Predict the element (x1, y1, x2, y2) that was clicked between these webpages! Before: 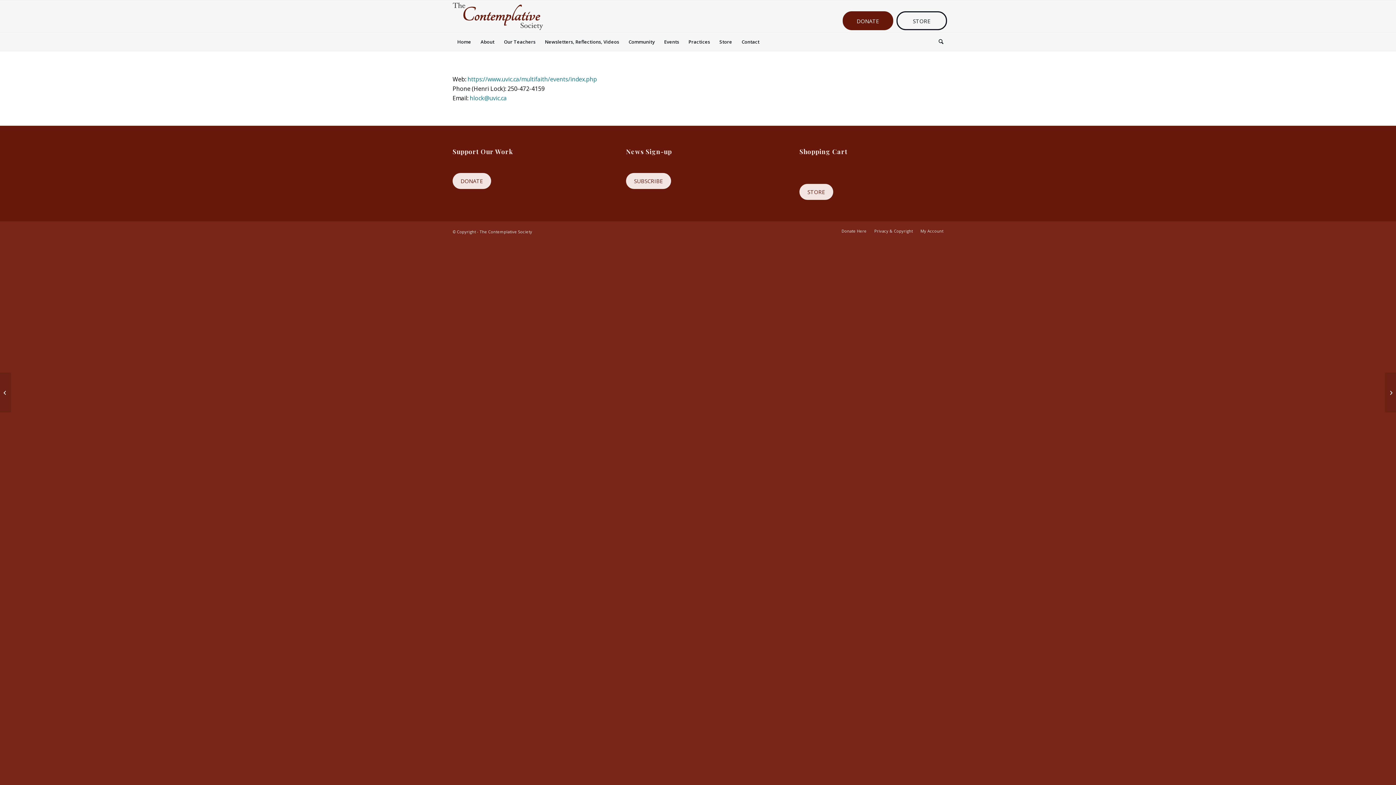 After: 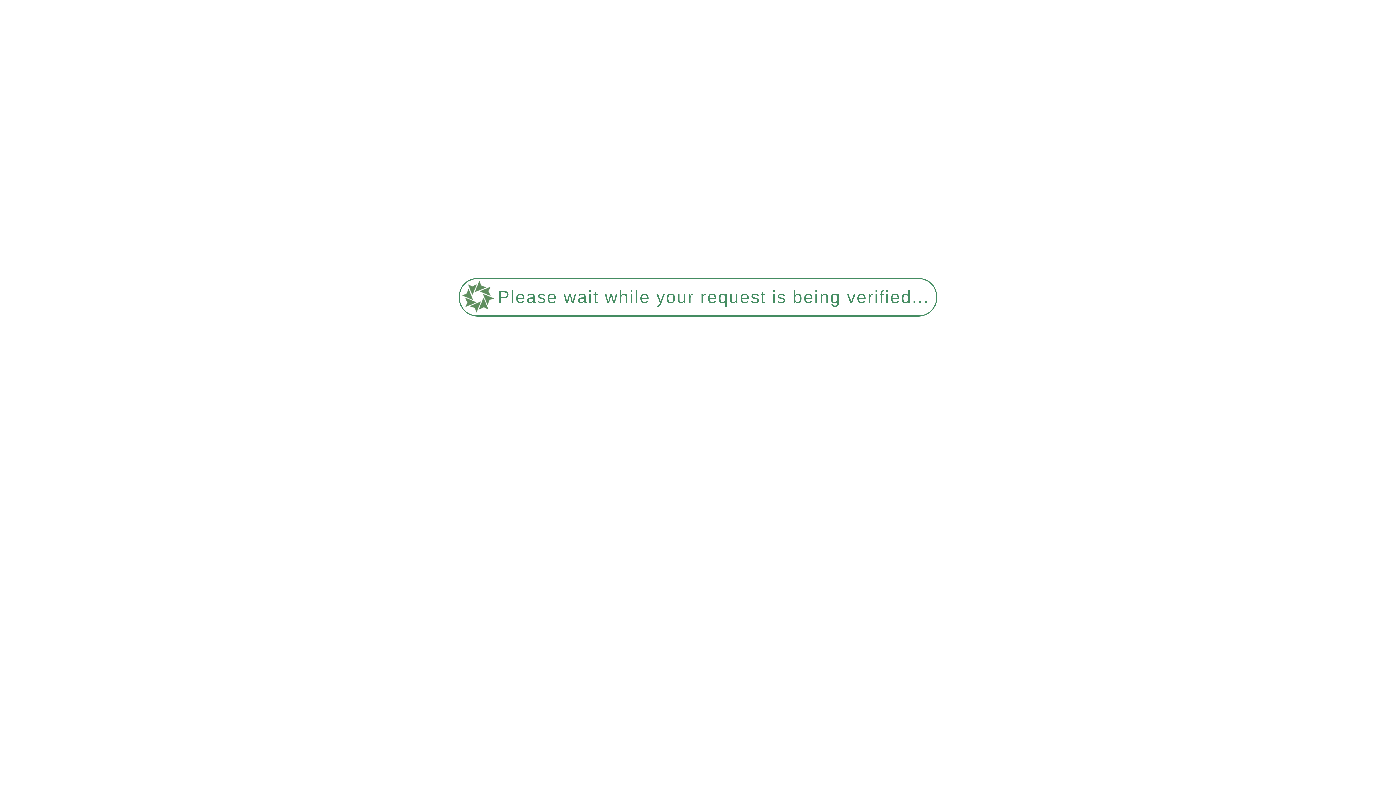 Action: label: SUBSCRIBE bbox: (626, 173, 671, 189)